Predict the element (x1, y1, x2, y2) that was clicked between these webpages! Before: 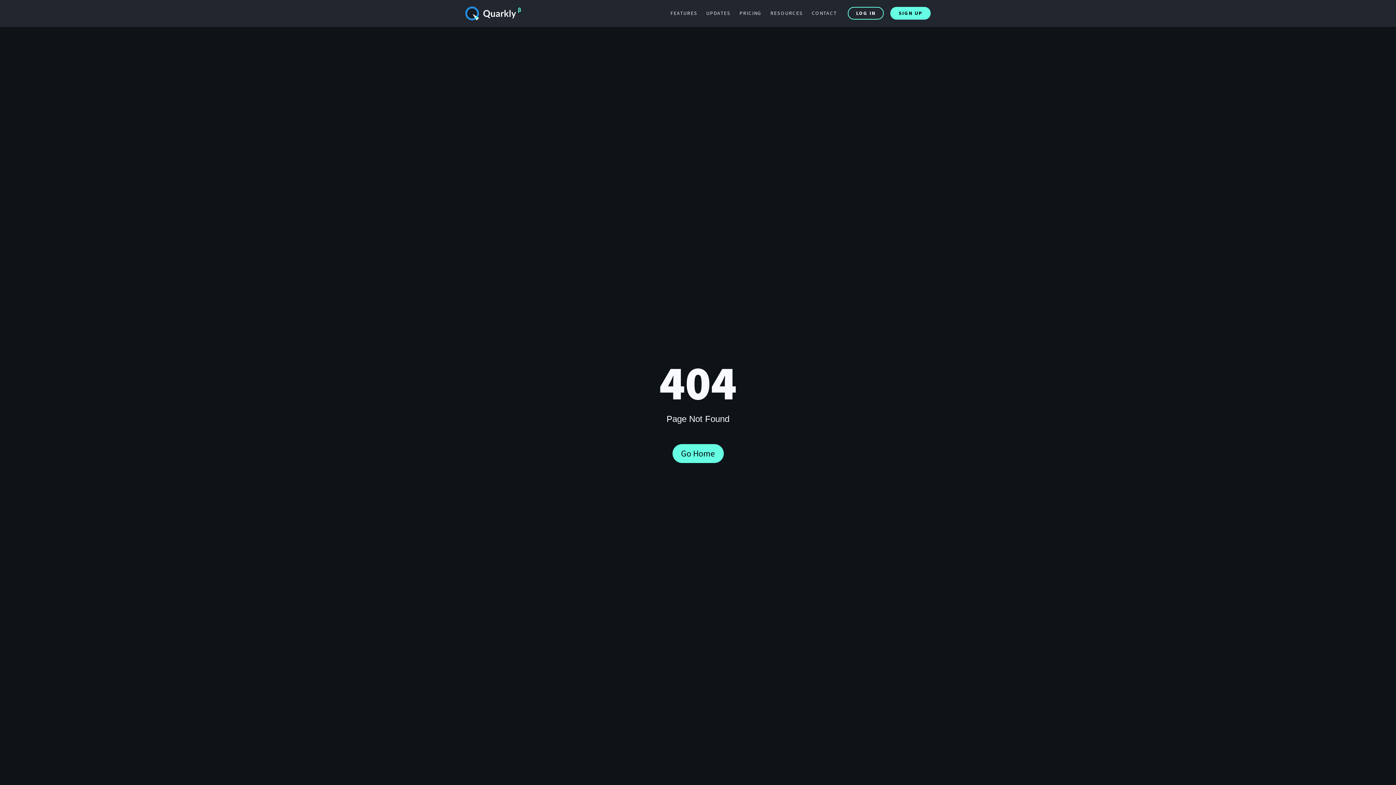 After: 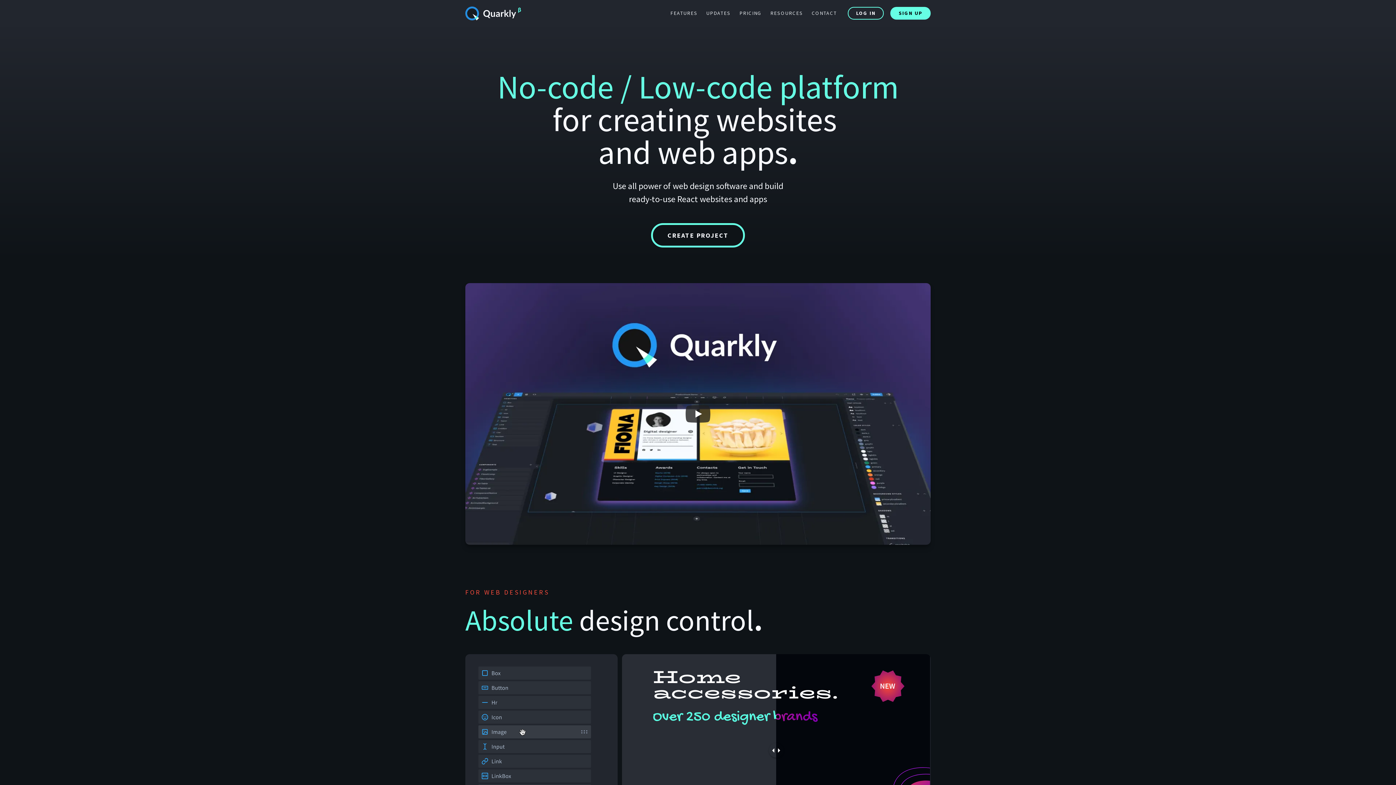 Action: bbox: (465, 6, 521, 20)